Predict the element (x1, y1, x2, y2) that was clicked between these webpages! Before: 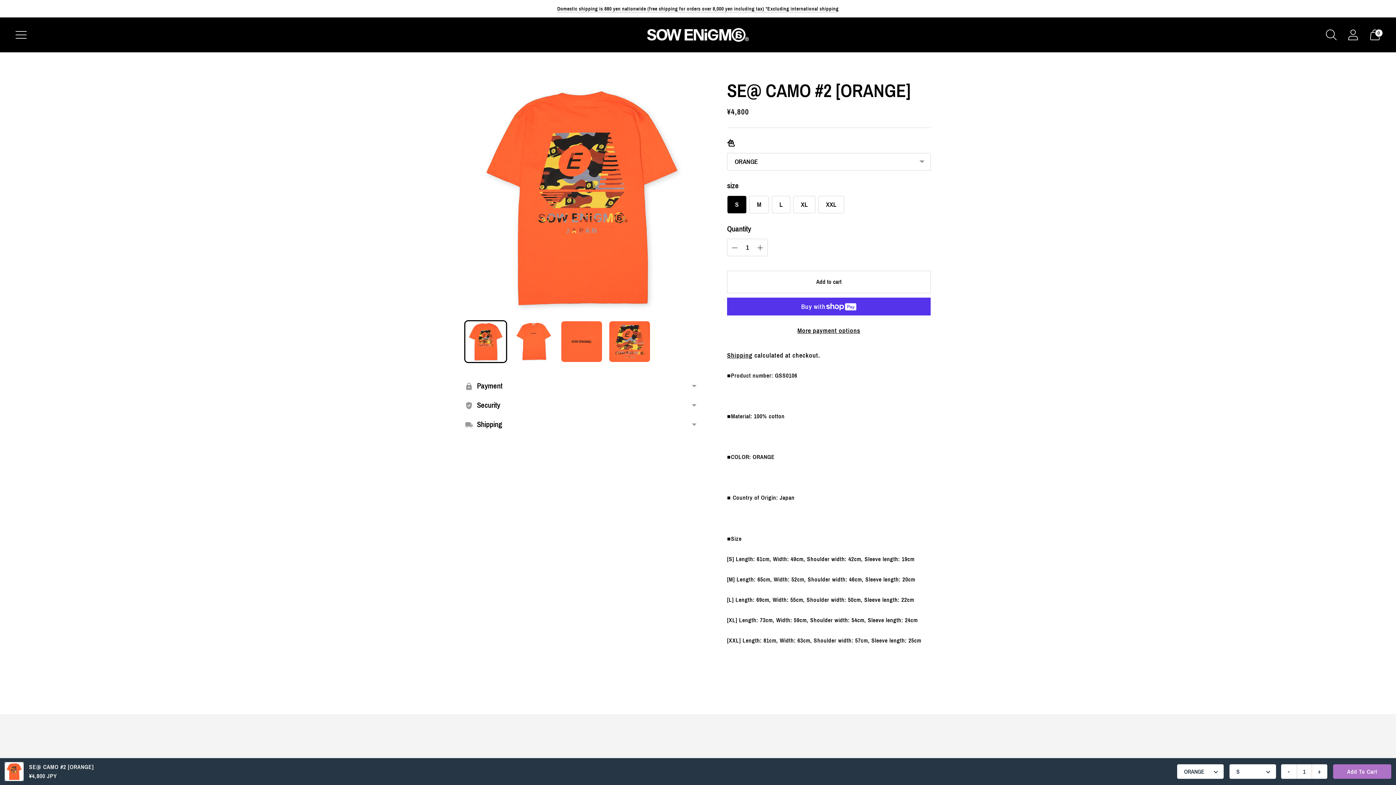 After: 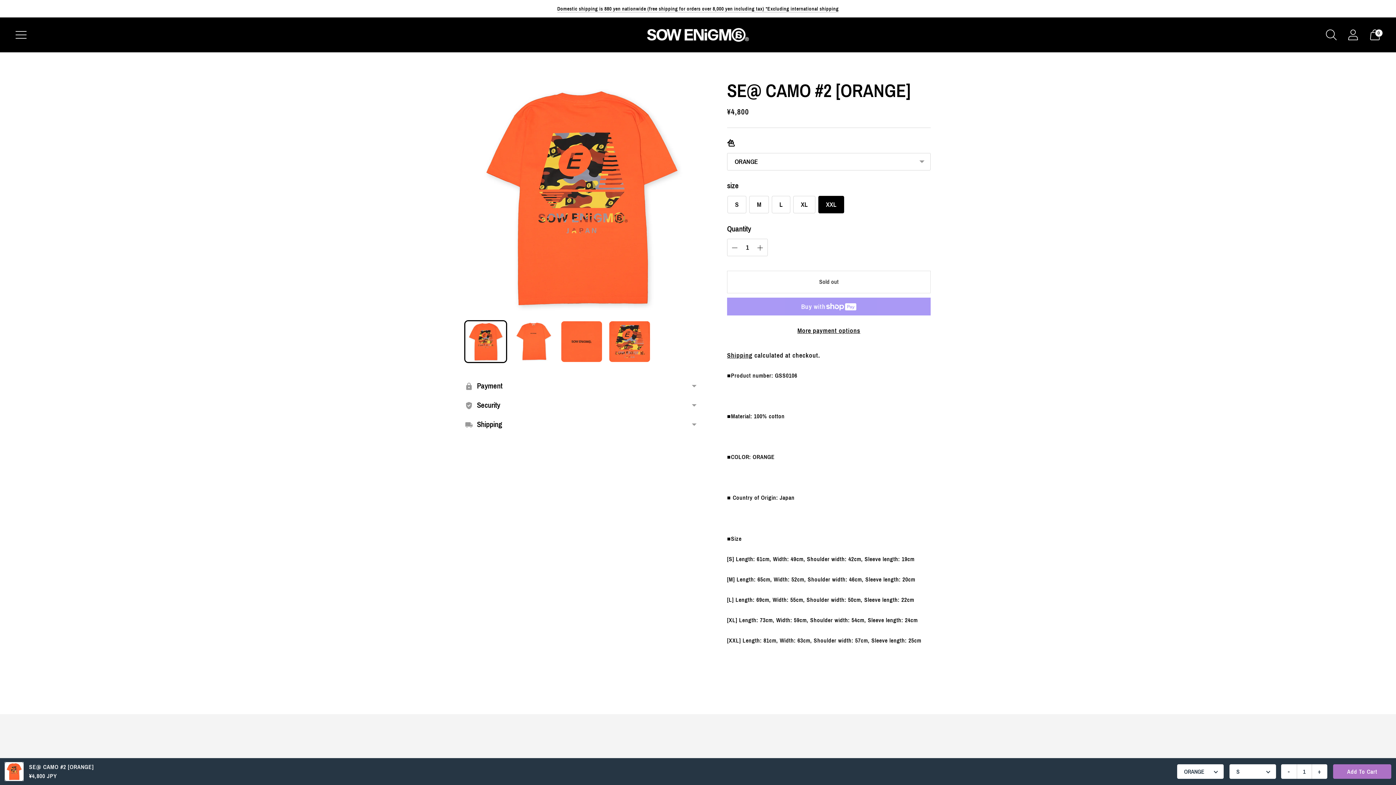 Action: bbox: (818, 196, 844, 213) label: XXL